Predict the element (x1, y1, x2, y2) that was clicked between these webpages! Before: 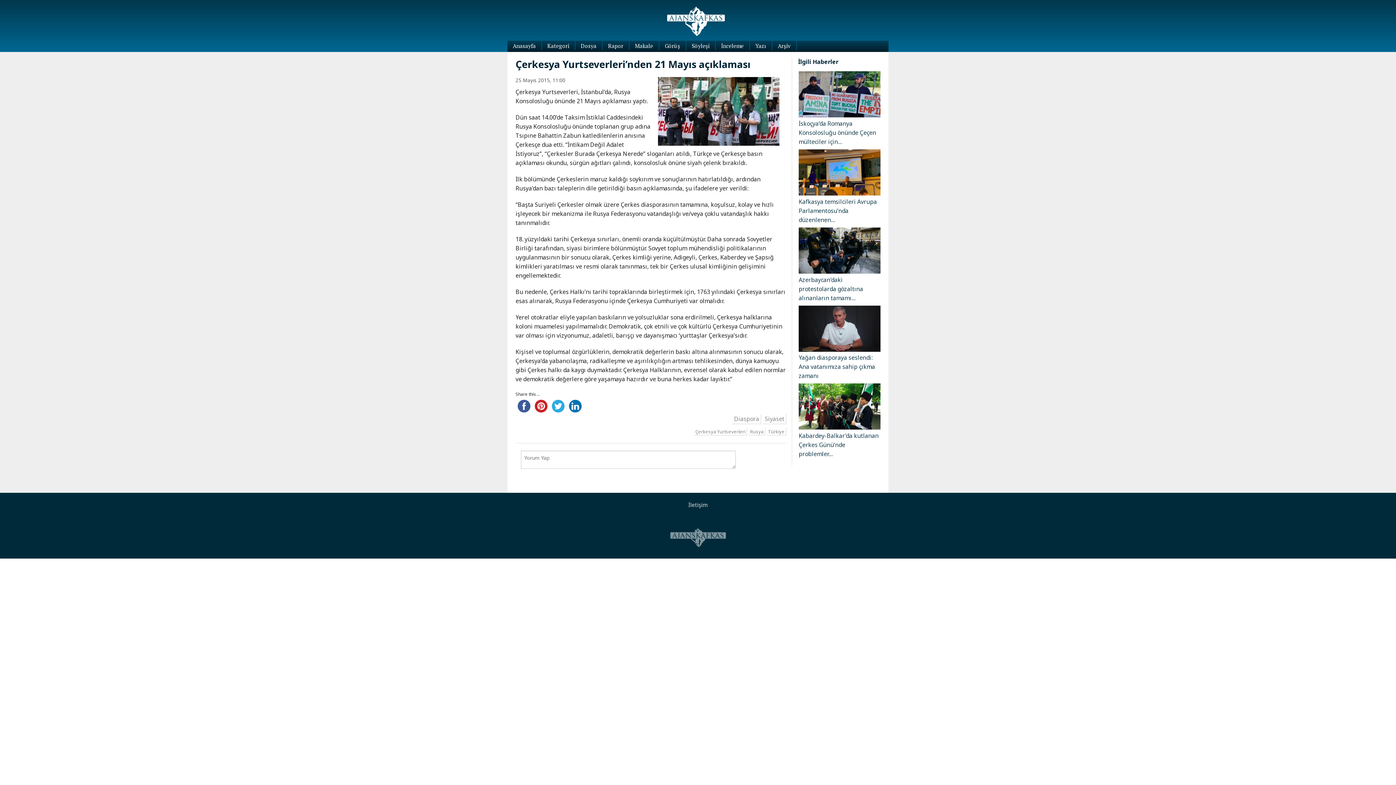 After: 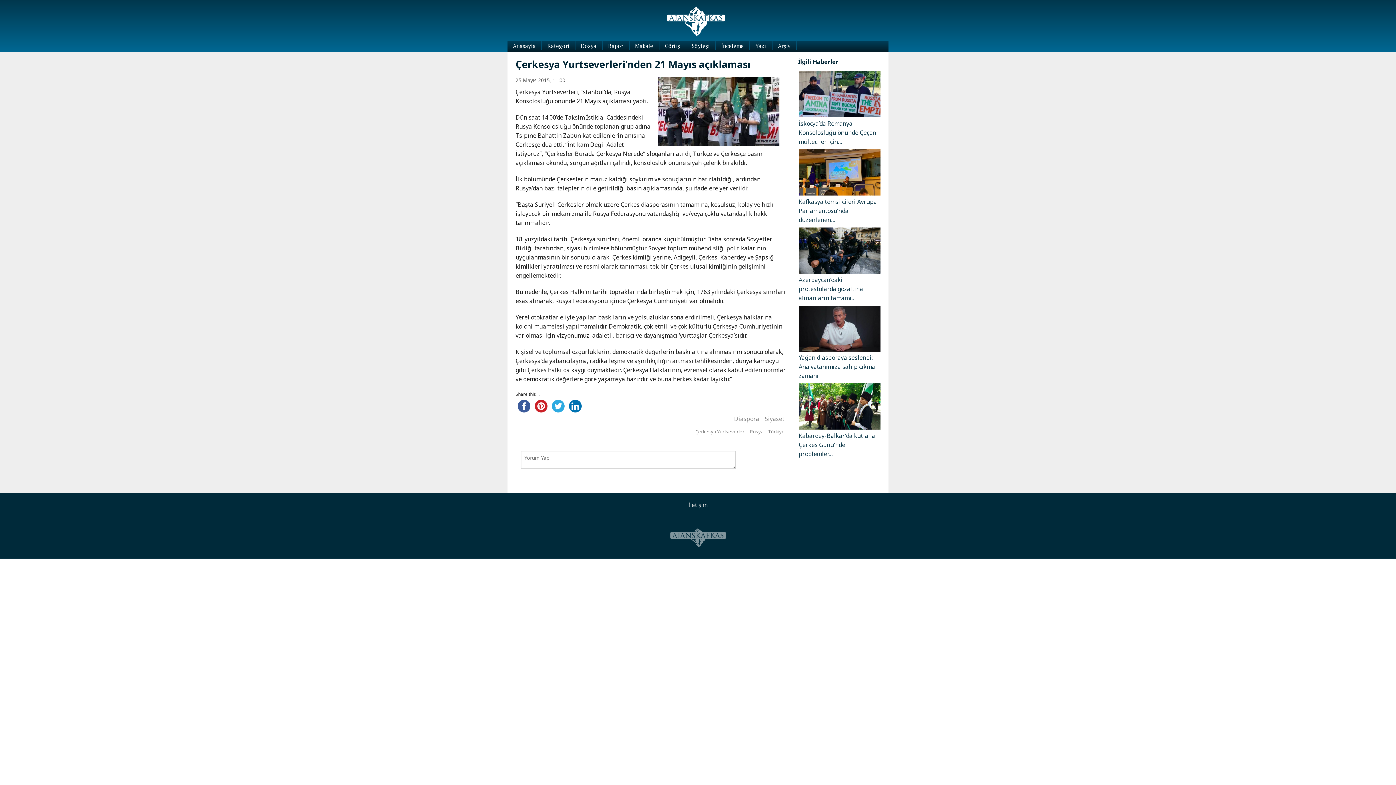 Action: bbox: (532, 402, 549, 408)